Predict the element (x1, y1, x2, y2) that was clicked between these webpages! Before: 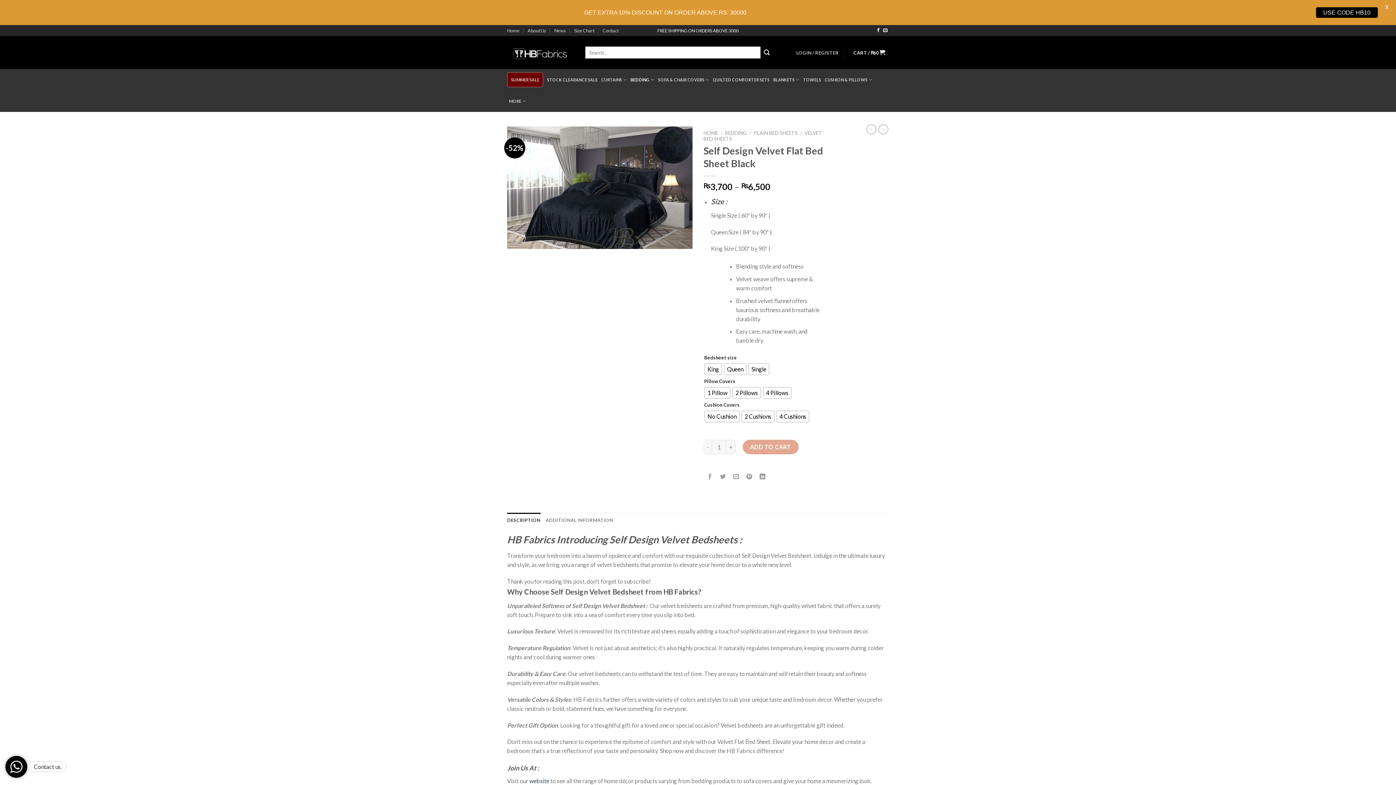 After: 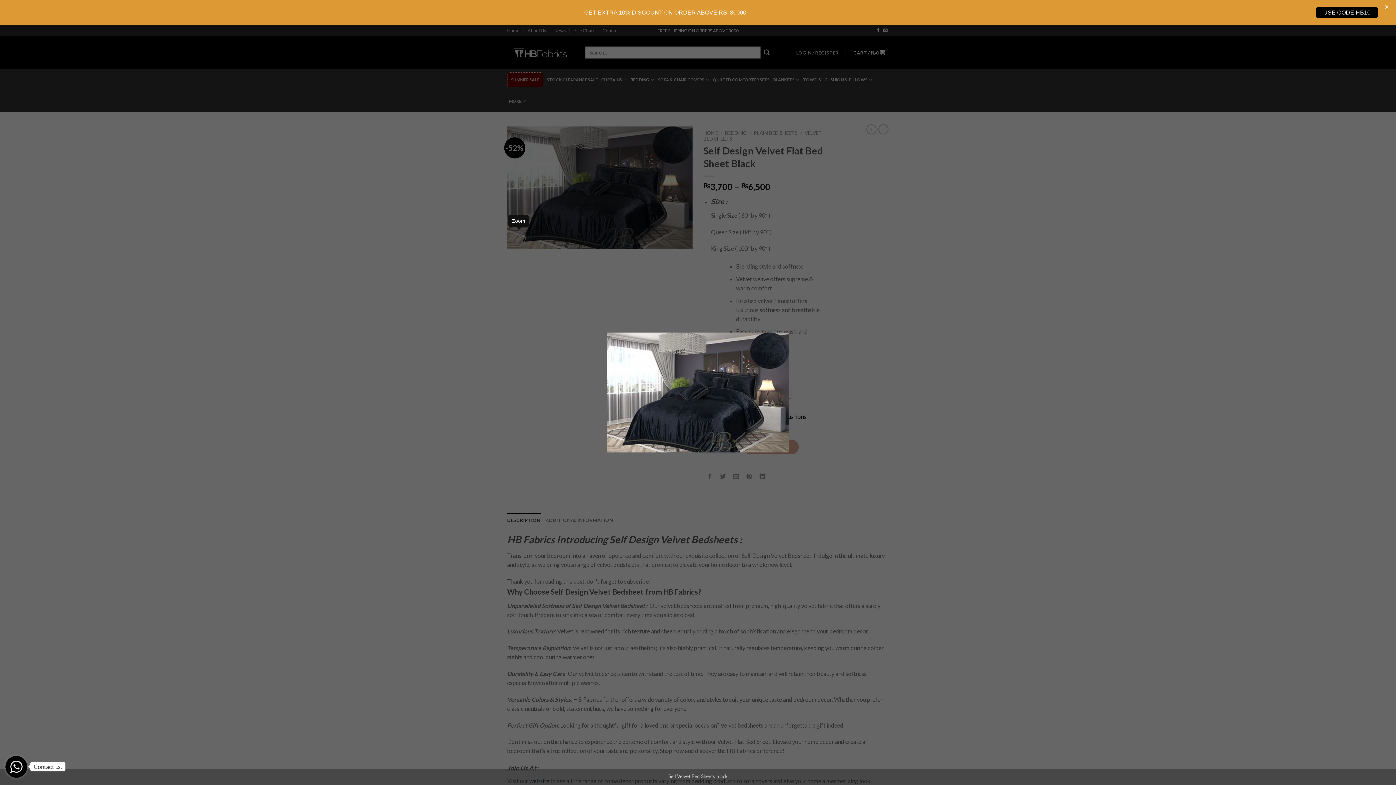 Action: bbox: (511, 231, 525, 245)